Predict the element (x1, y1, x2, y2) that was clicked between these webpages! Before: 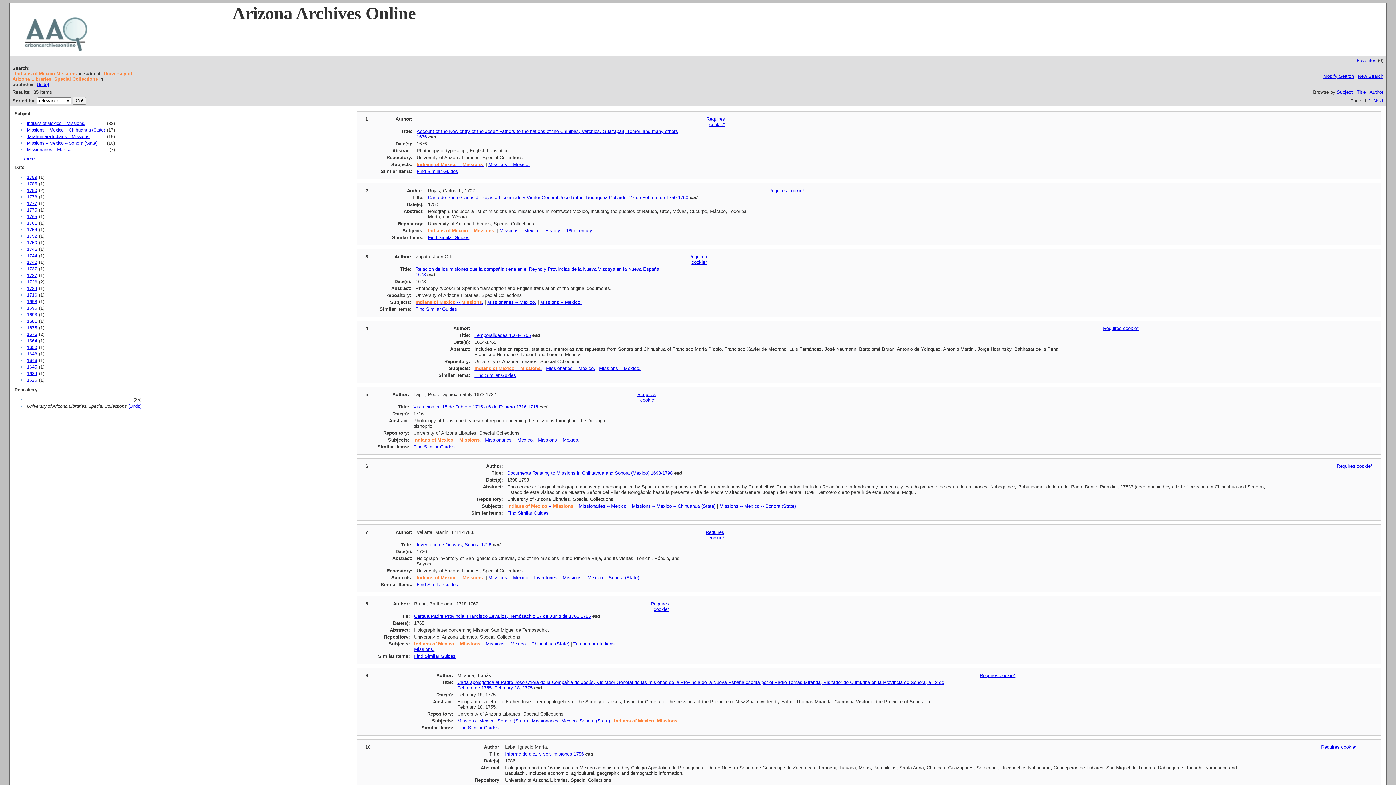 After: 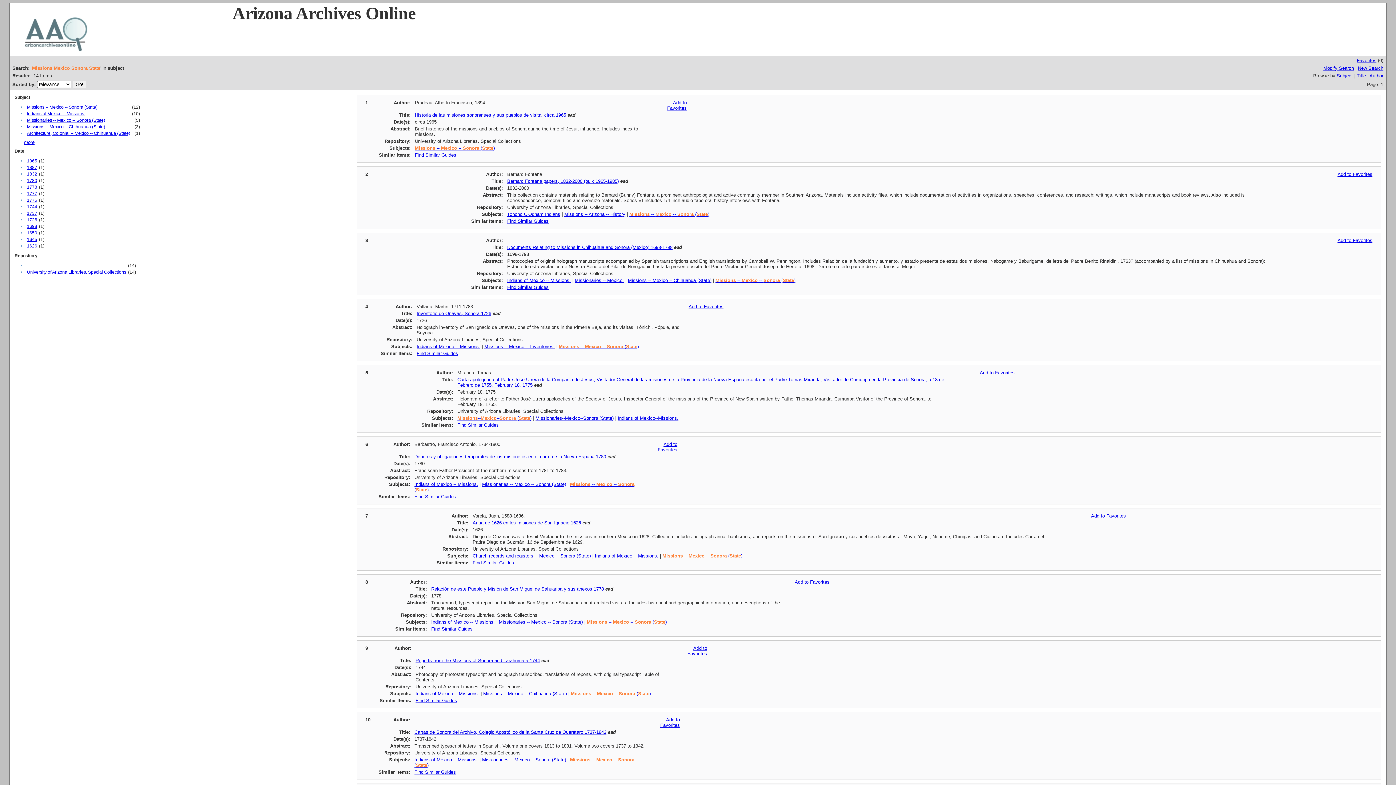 Action: bbox: (457, 718, 528, 724) label: Missions--Mexico--Sonora (State)